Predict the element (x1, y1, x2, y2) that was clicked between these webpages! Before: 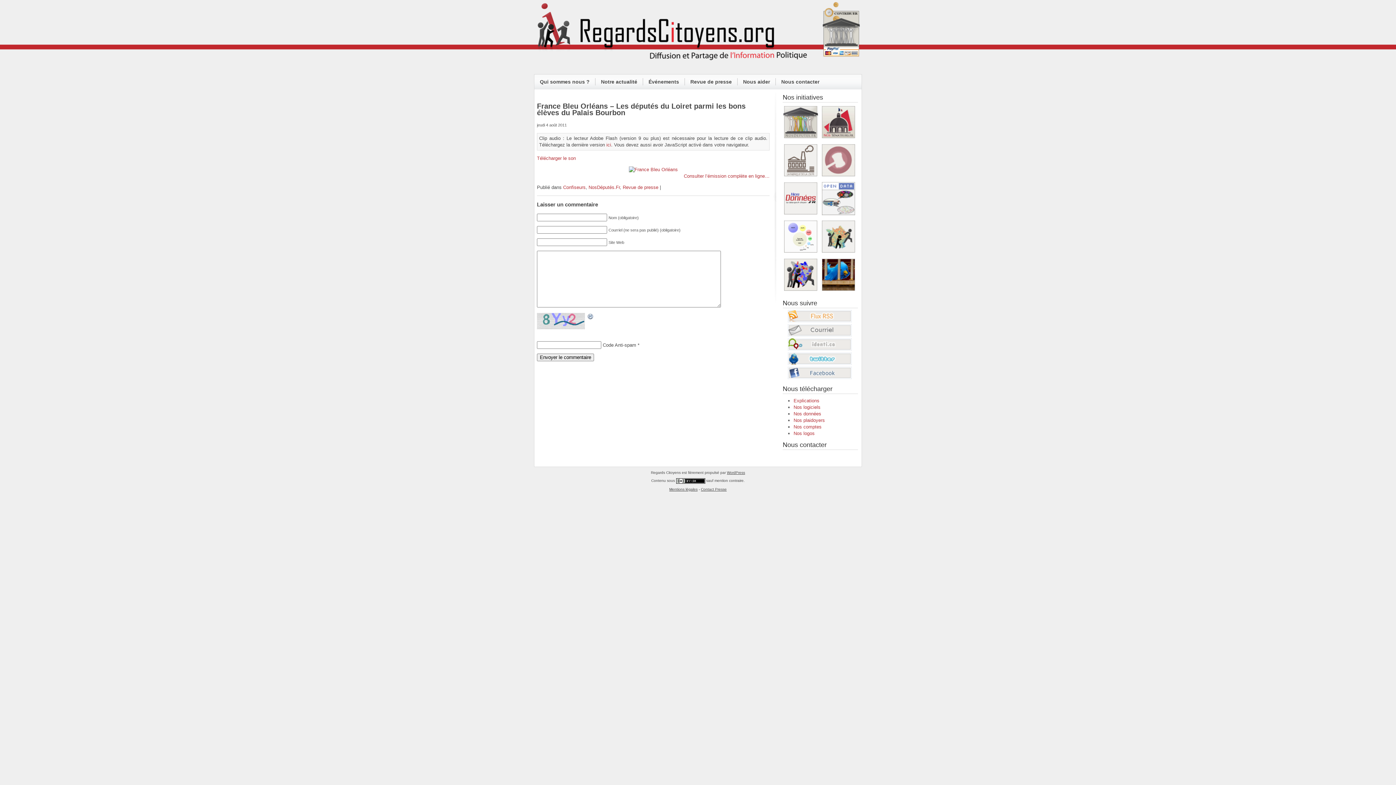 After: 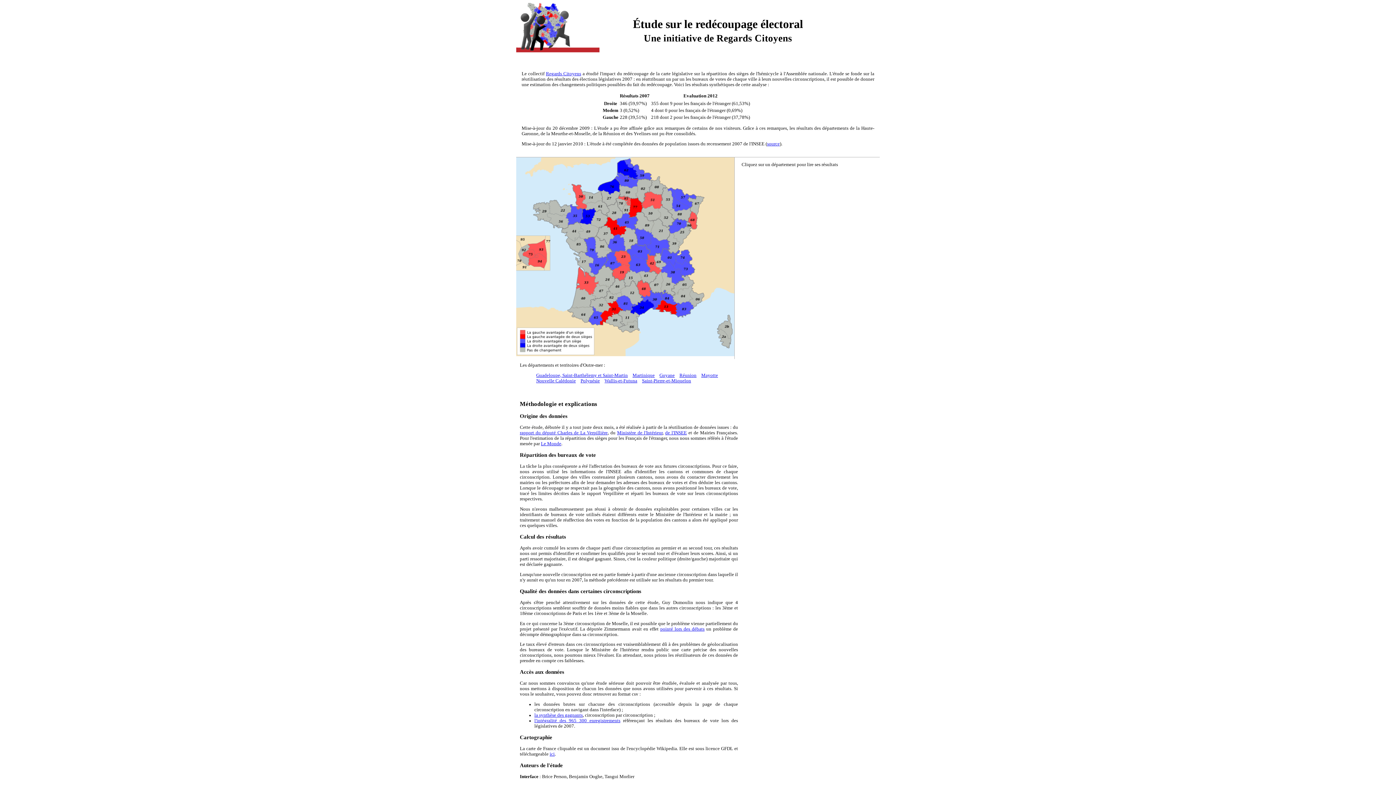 Action: bbox: (782, 289, 819, 294)